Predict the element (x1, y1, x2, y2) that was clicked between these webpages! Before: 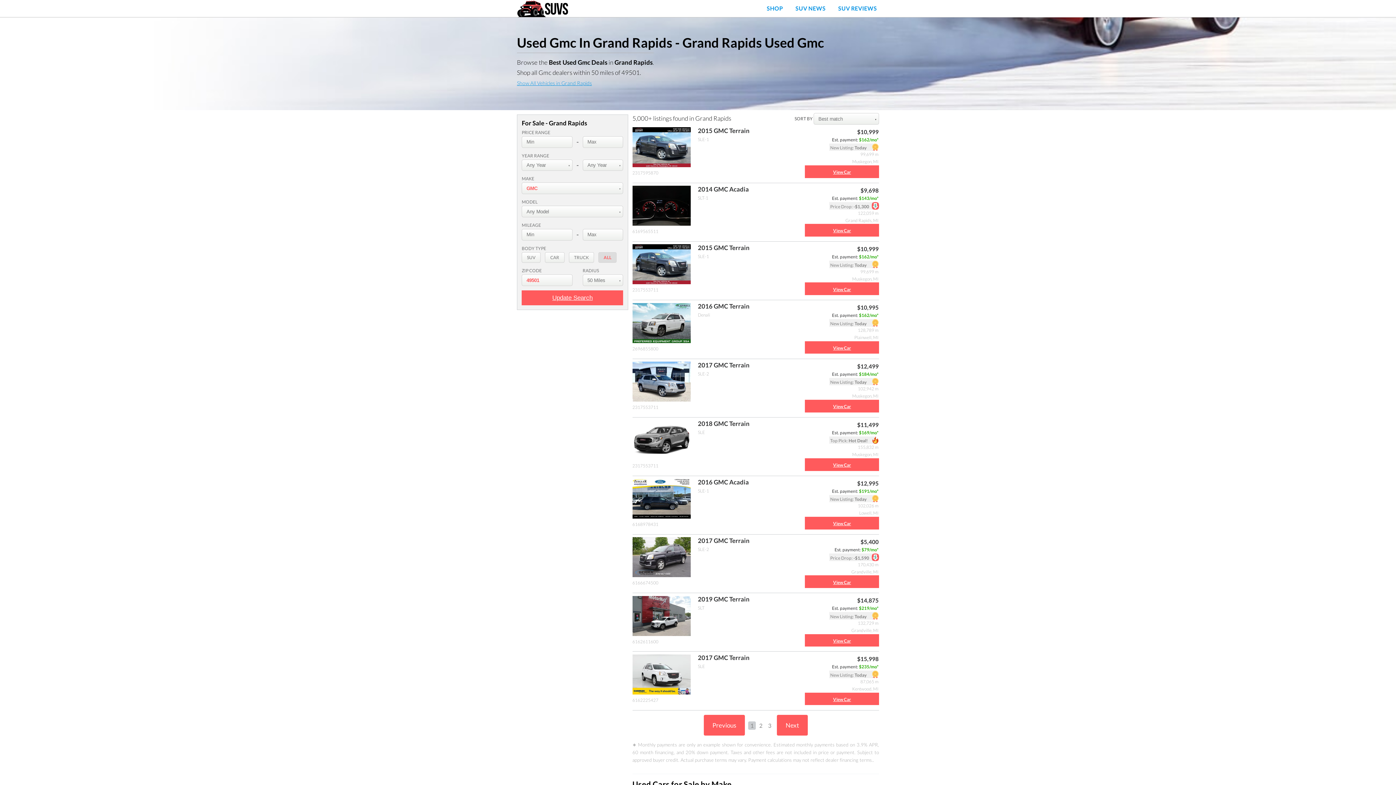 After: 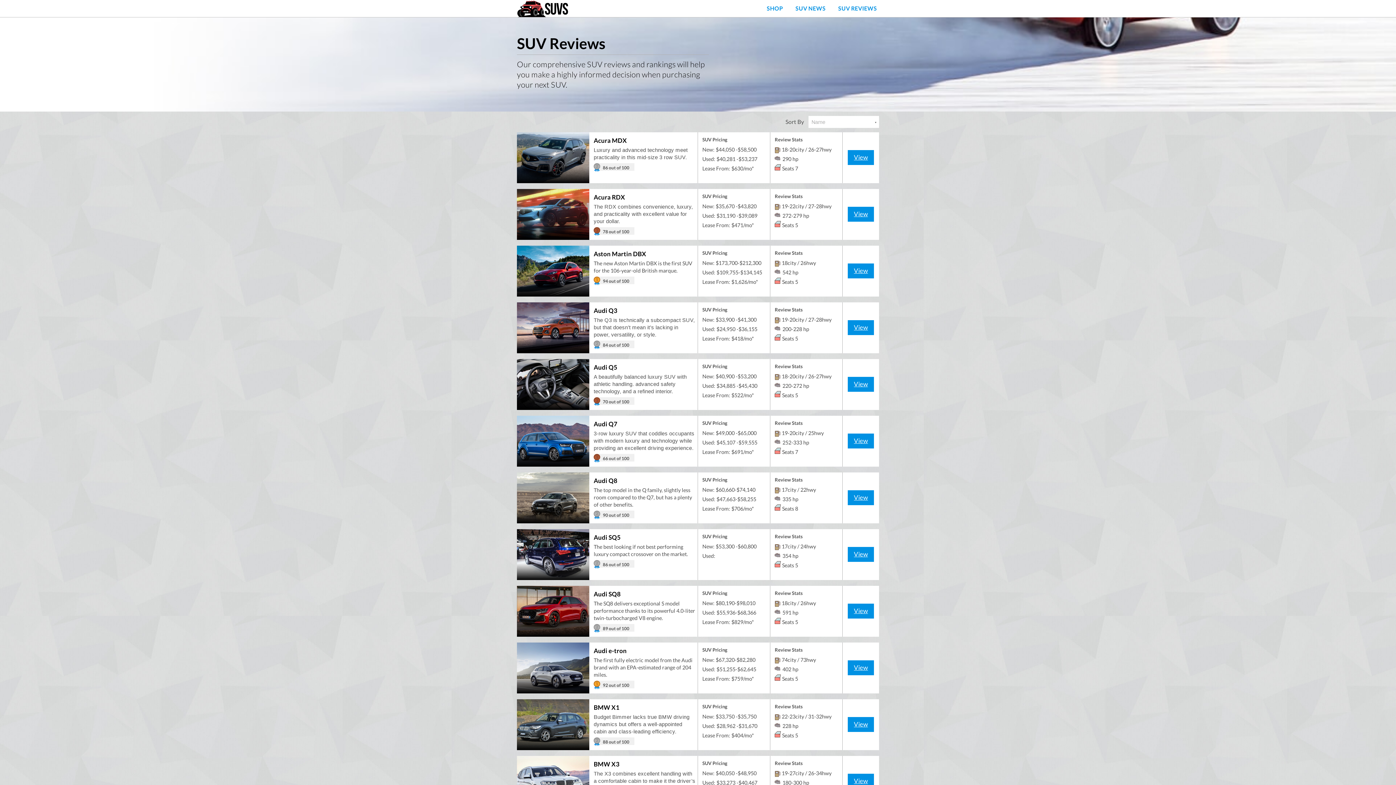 Action: label: SUV REVIEWS bbox: (832, 0, 883, 17)